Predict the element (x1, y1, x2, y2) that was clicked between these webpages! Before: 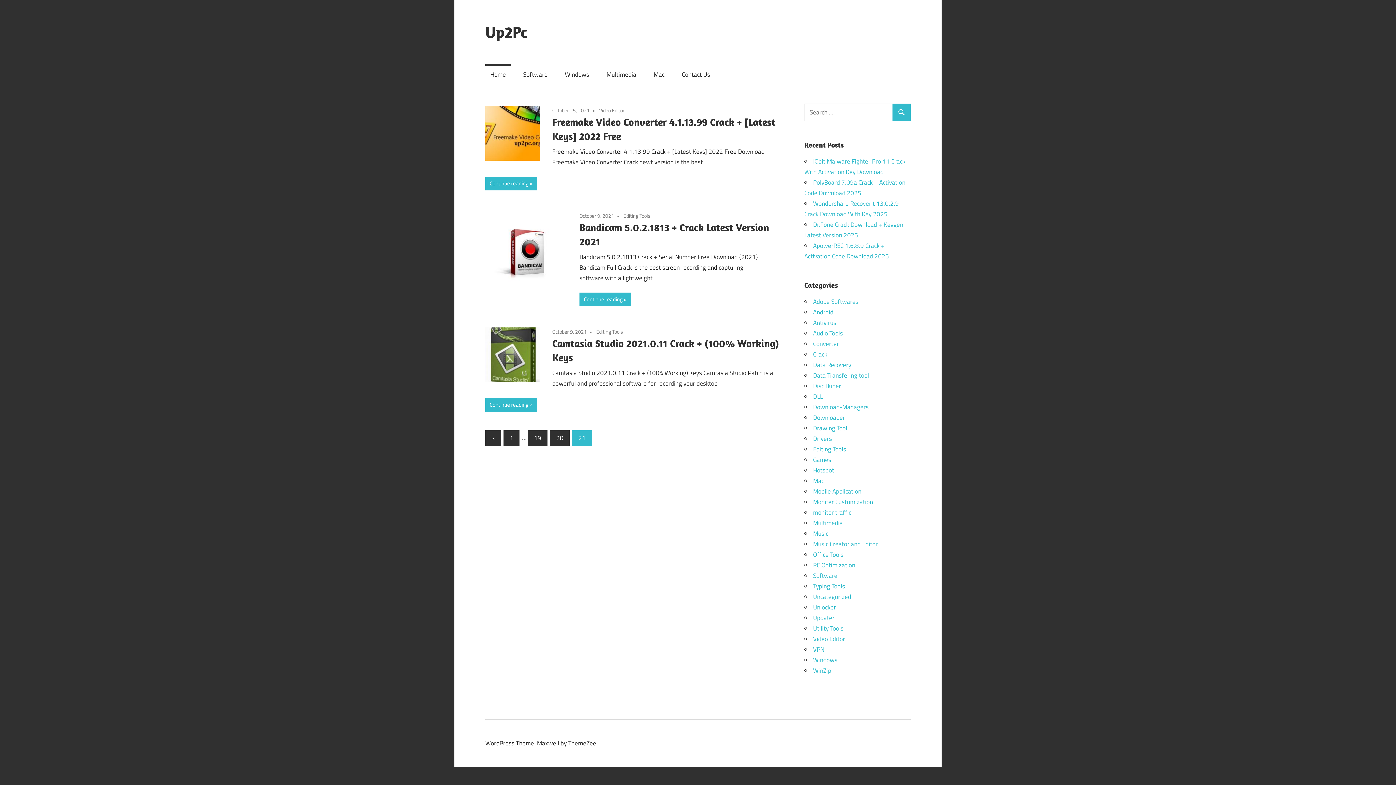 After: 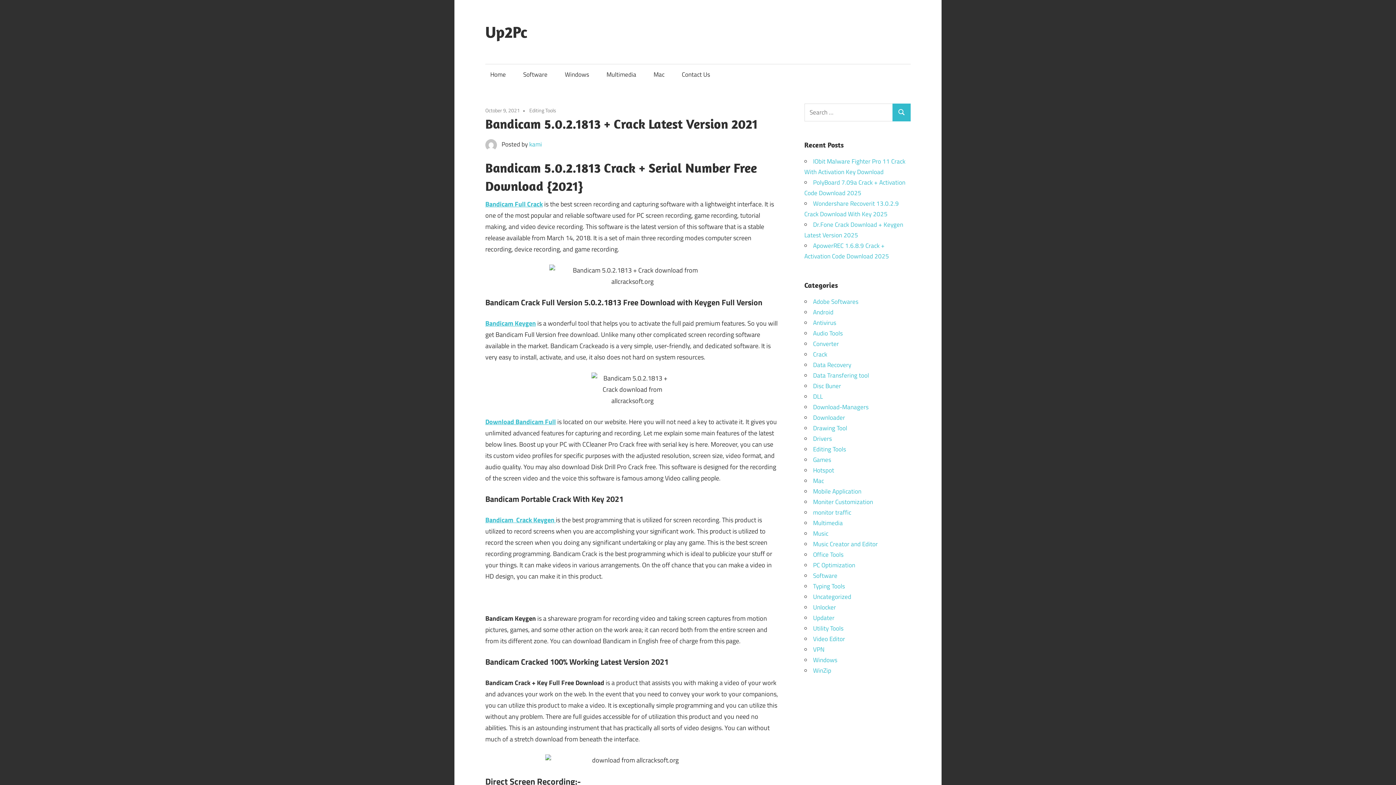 Action: bbox: (579, 292, 631, 306) label: Continue reading